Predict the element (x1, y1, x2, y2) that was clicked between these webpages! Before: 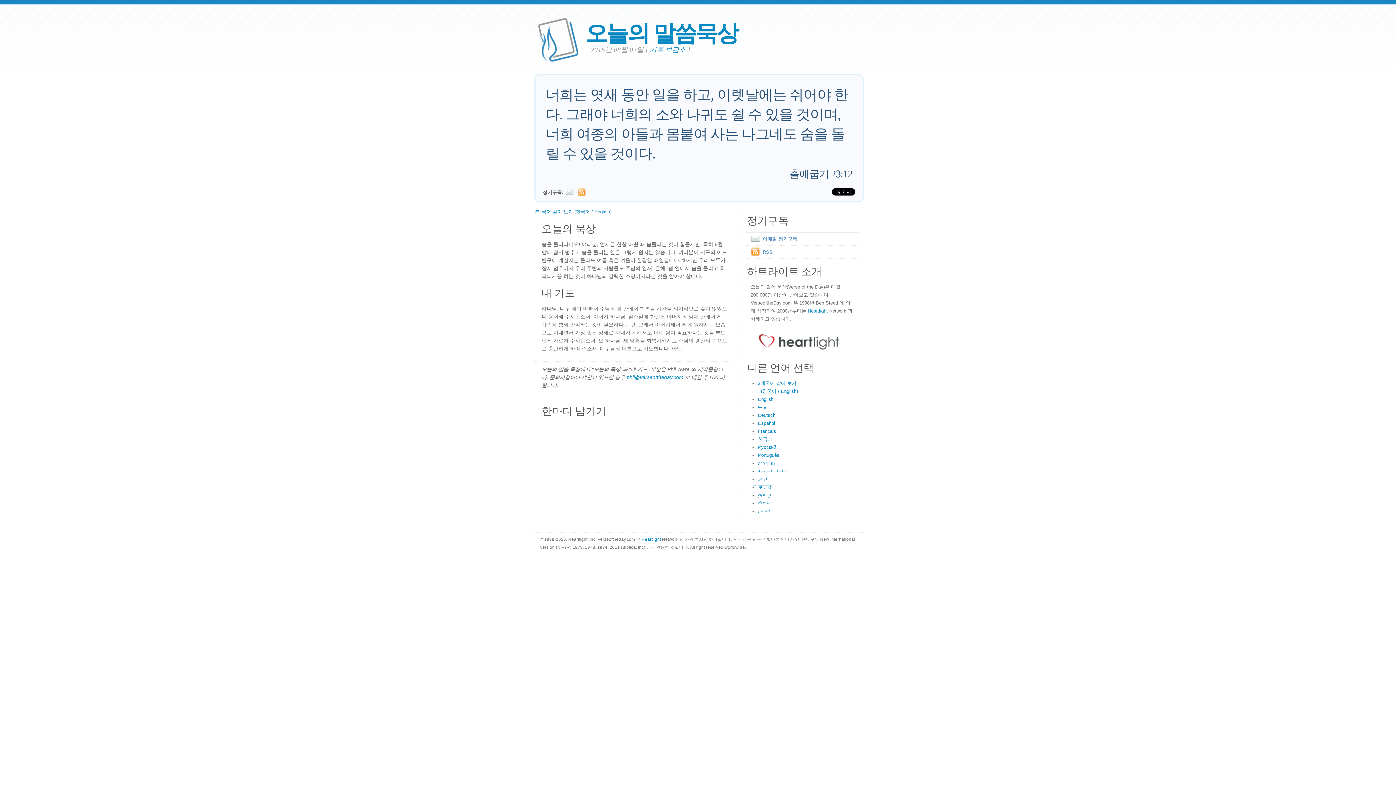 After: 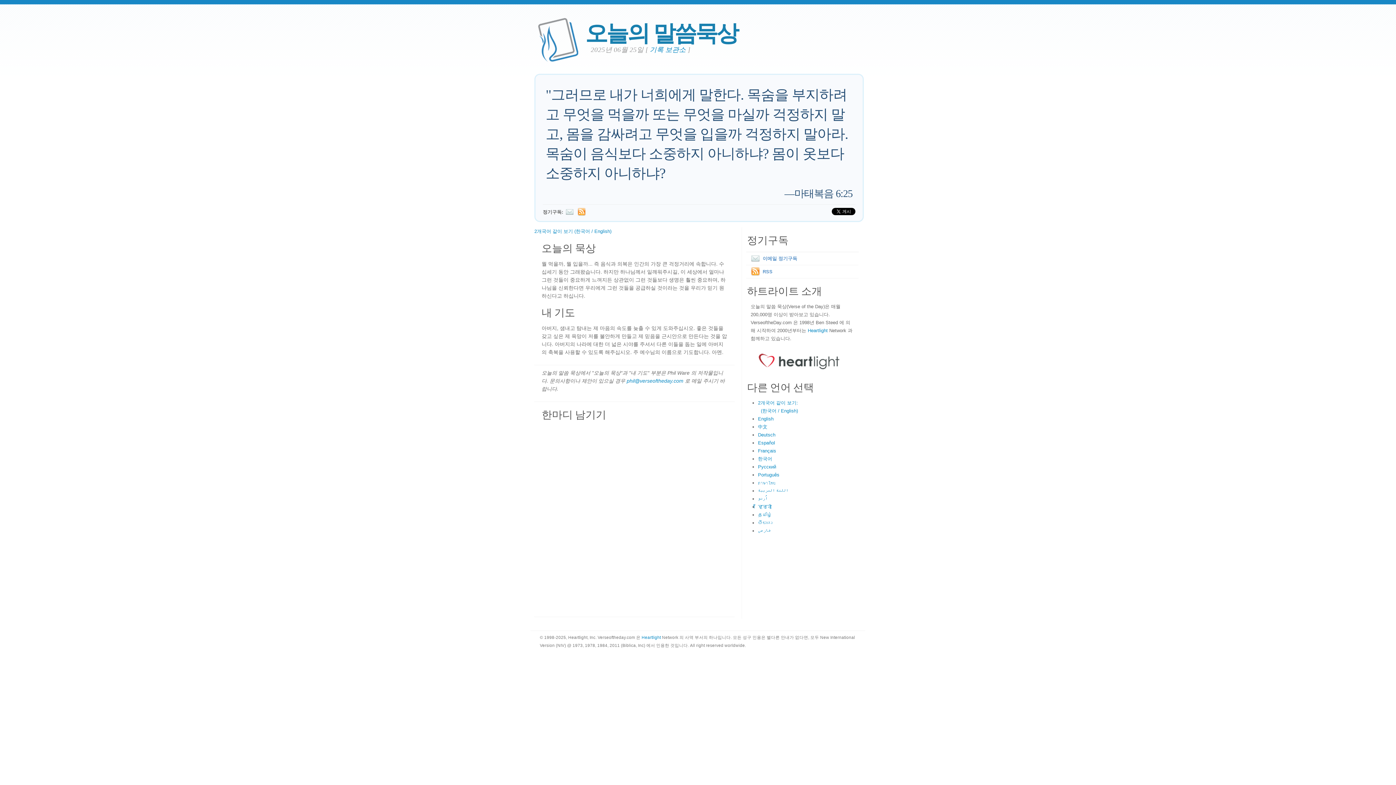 Action: bbox: (530, 50, 585, 56)